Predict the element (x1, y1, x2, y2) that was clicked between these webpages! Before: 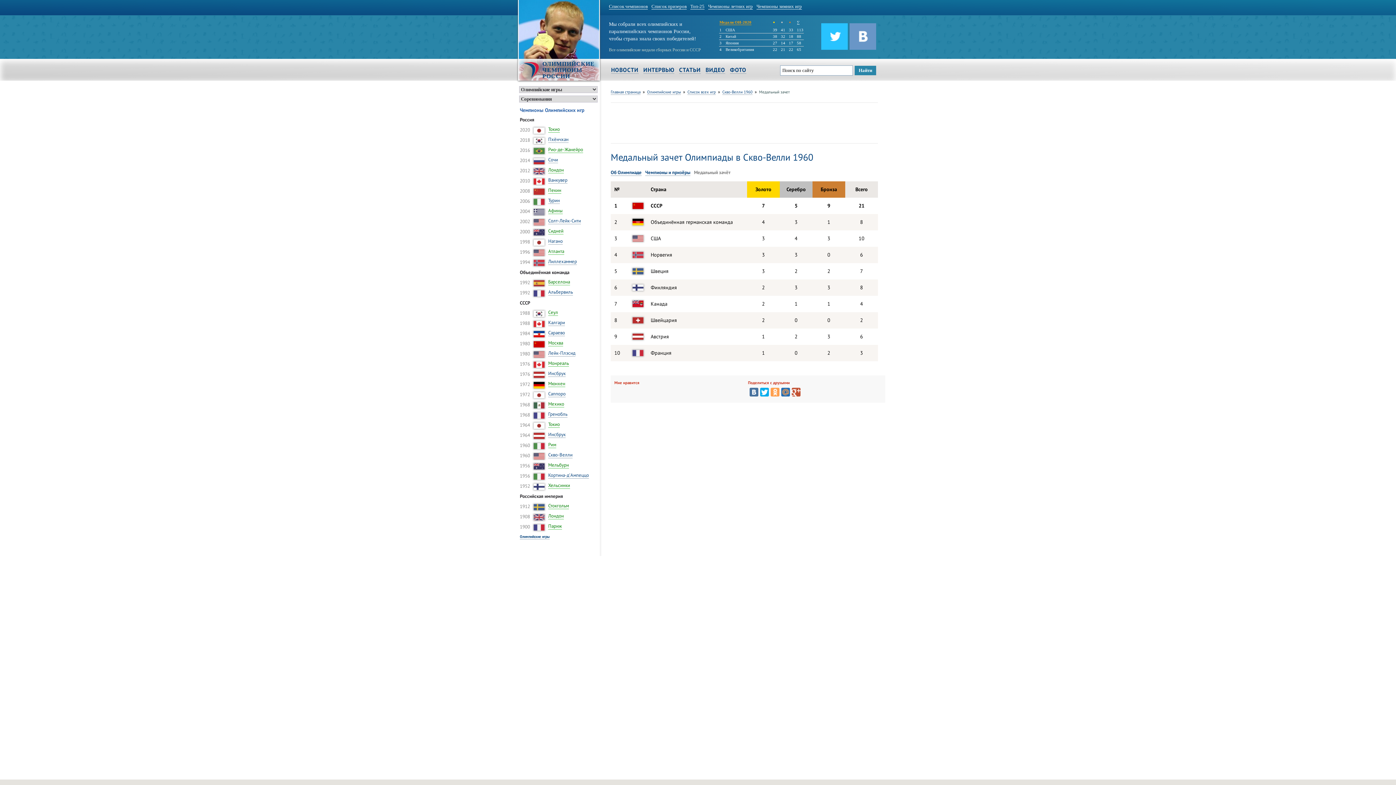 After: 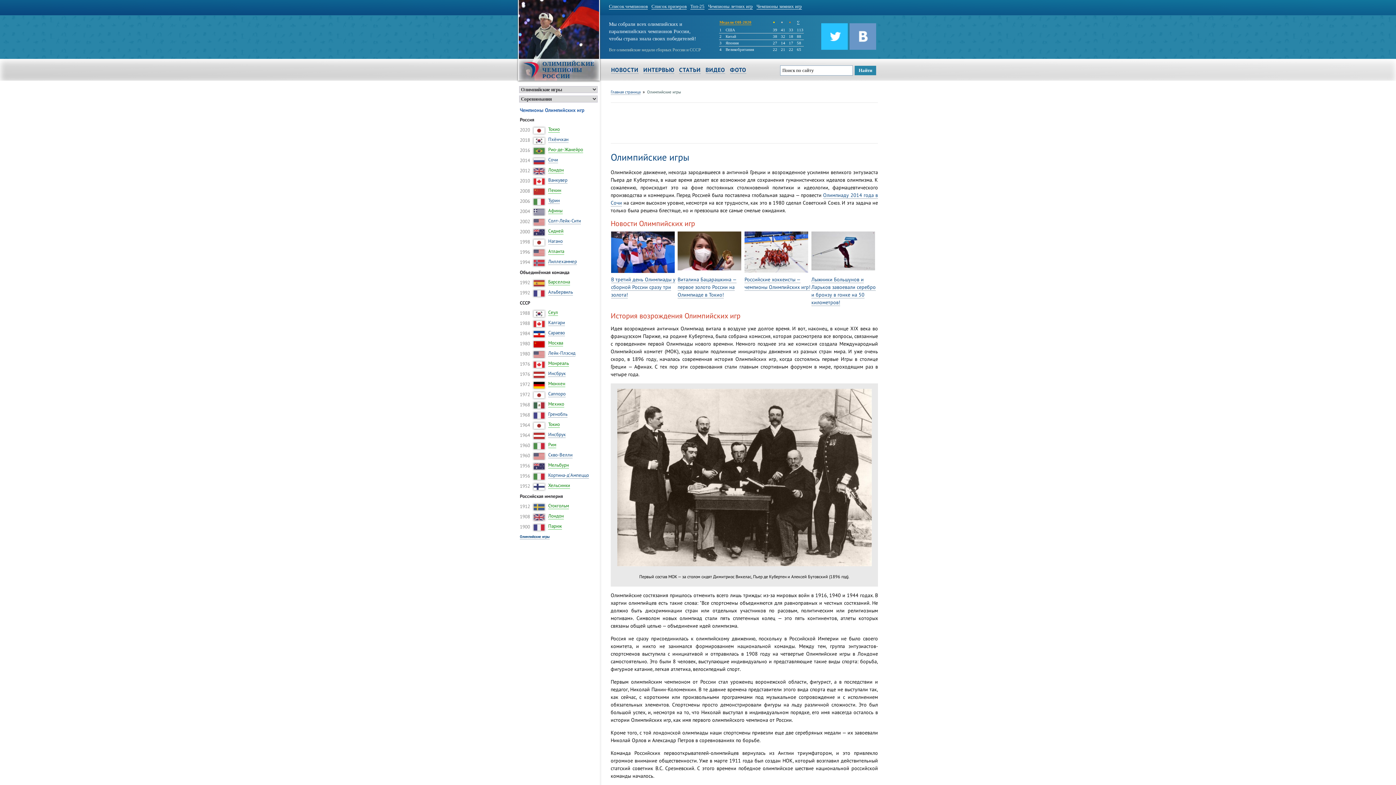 Action: bbox: (520, 534, 549, 539) label: Олимпийские игры